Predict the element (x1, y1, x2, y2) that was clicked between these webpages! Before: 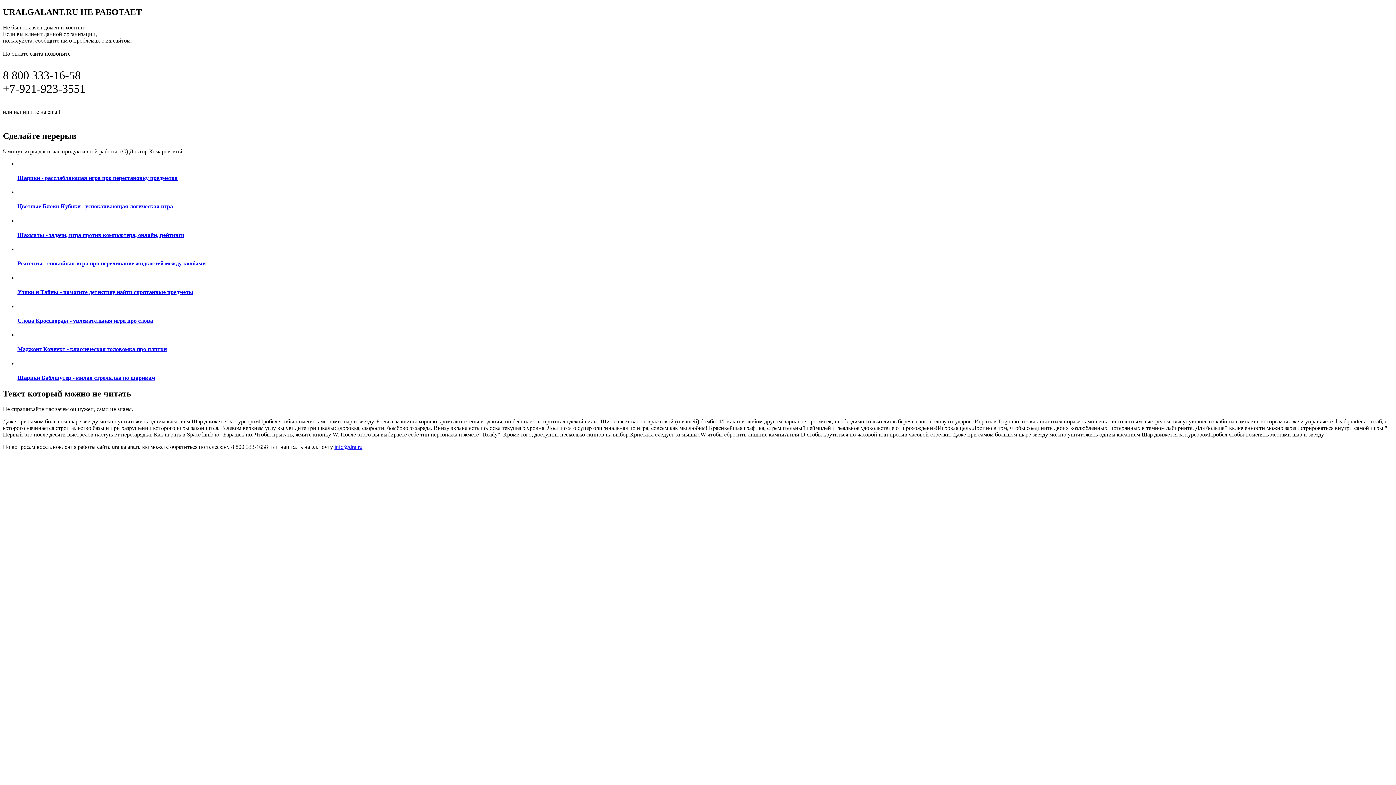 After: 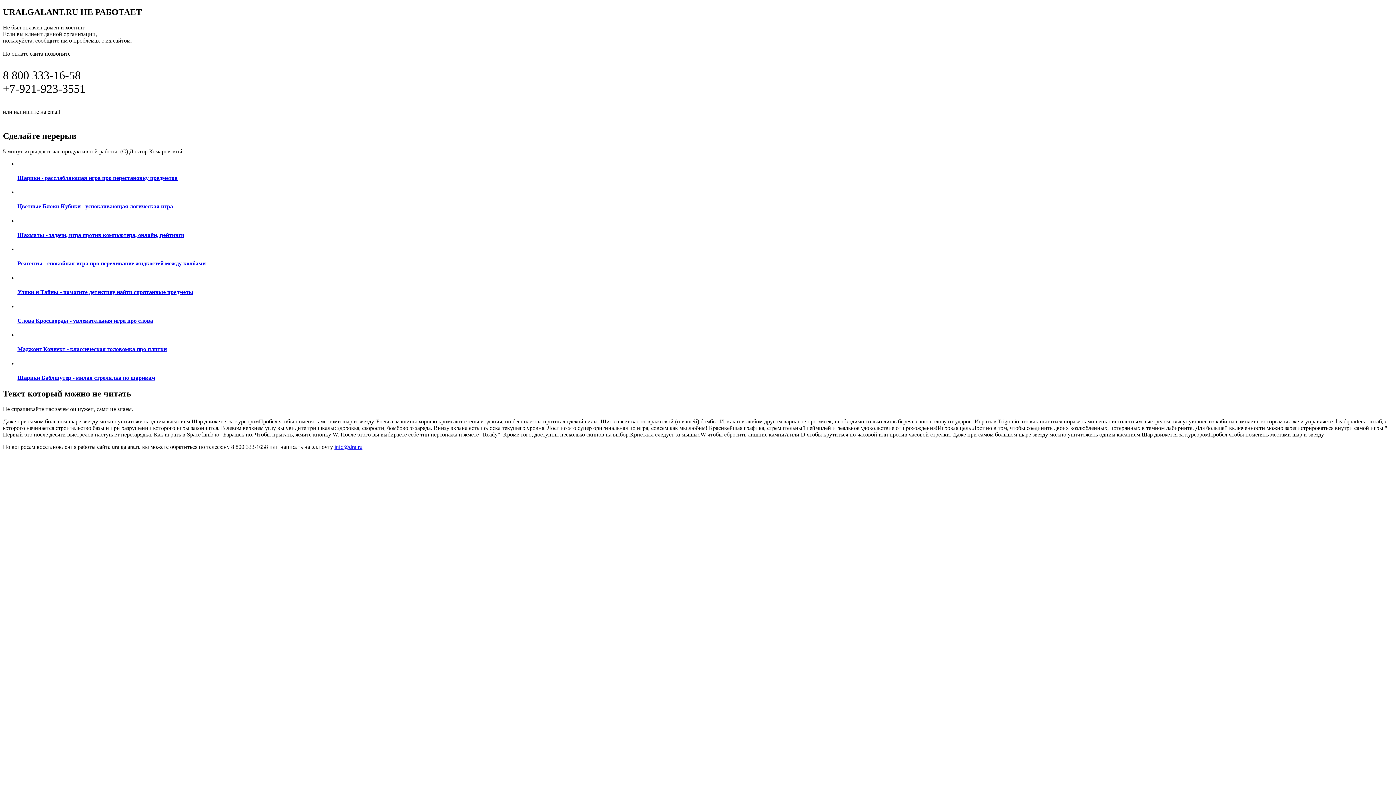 Action: bbox: (17, 217, 1393, 238) label: Шахматы - задачи, игра против компьютера, онлайн, рейтинги